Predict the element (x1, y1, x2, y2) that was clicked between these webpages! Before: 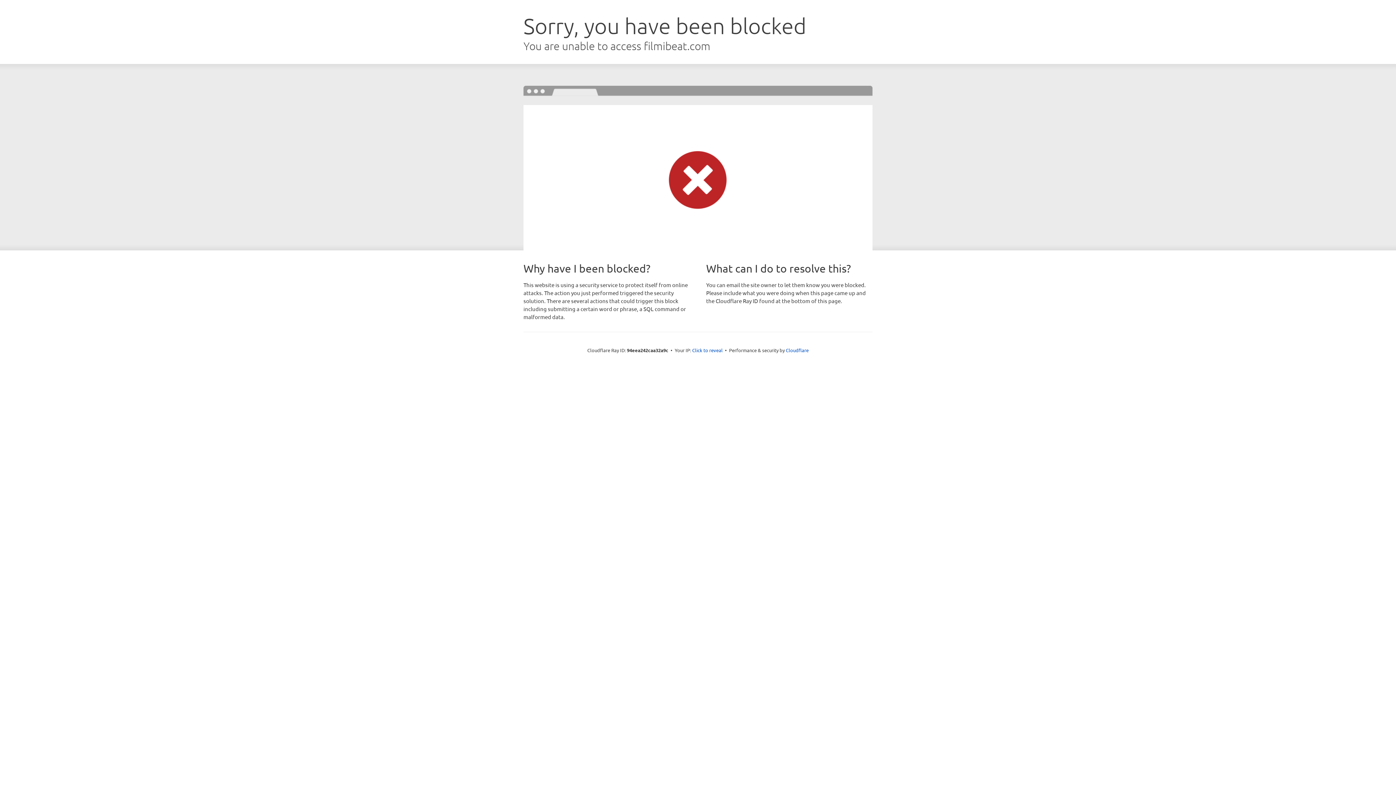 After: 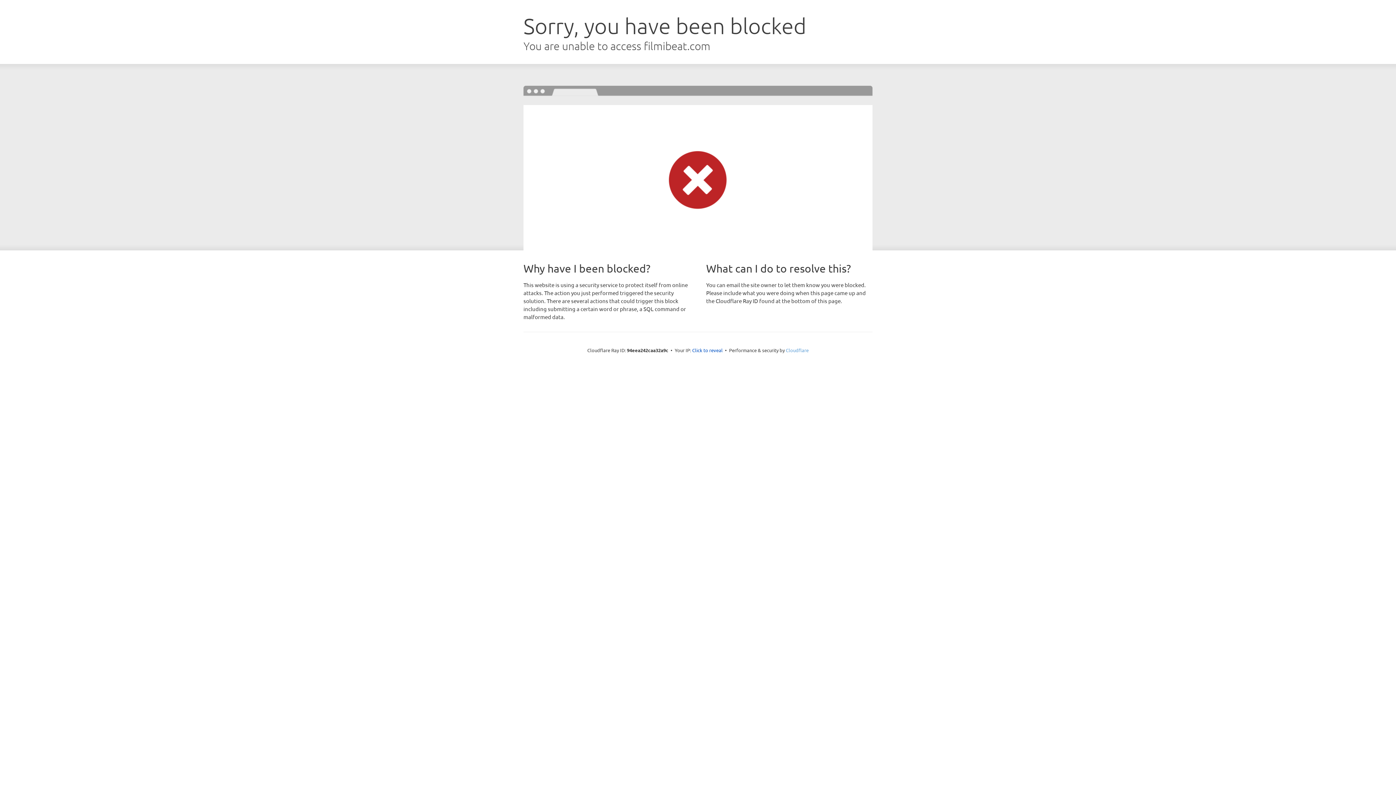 Action: label: Cloudflare bbox: (786, 347, 808, 353)